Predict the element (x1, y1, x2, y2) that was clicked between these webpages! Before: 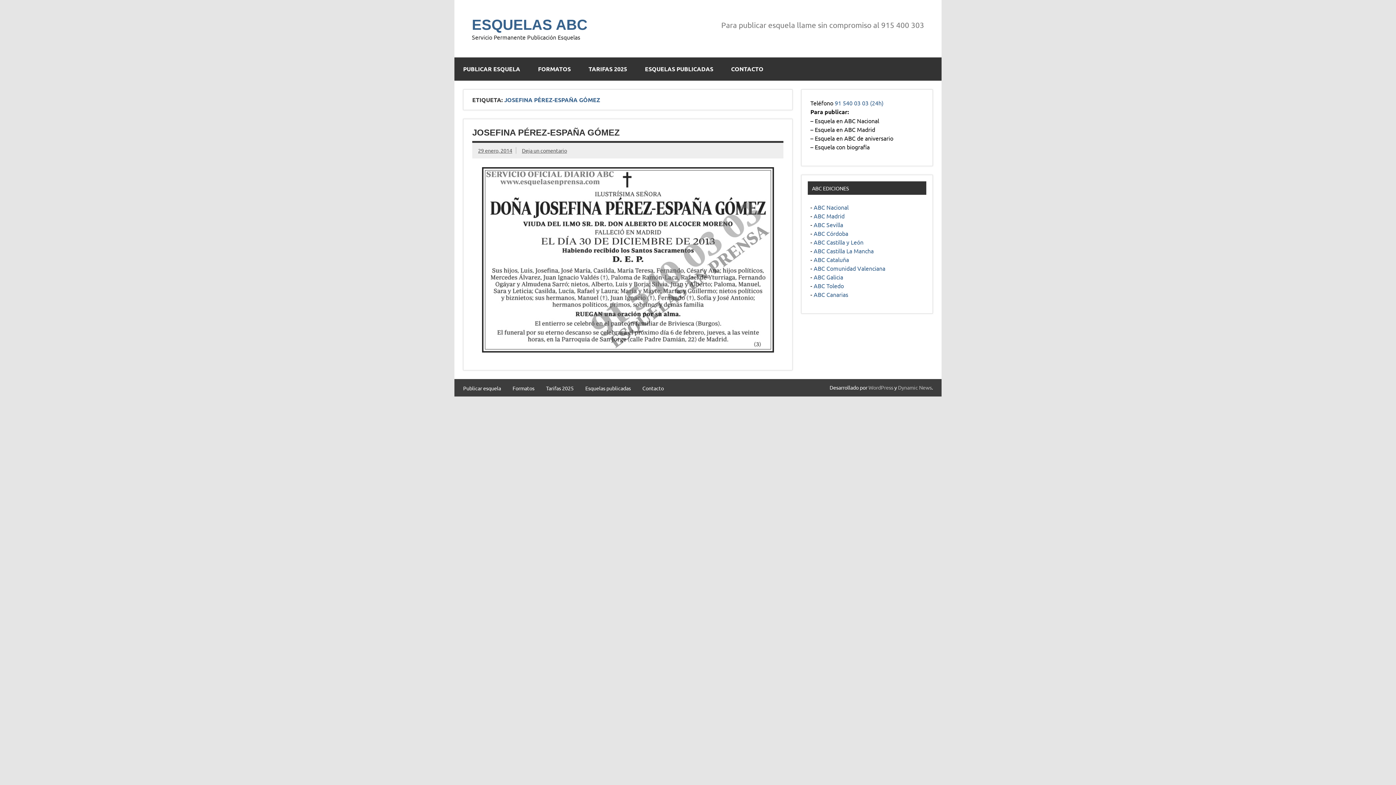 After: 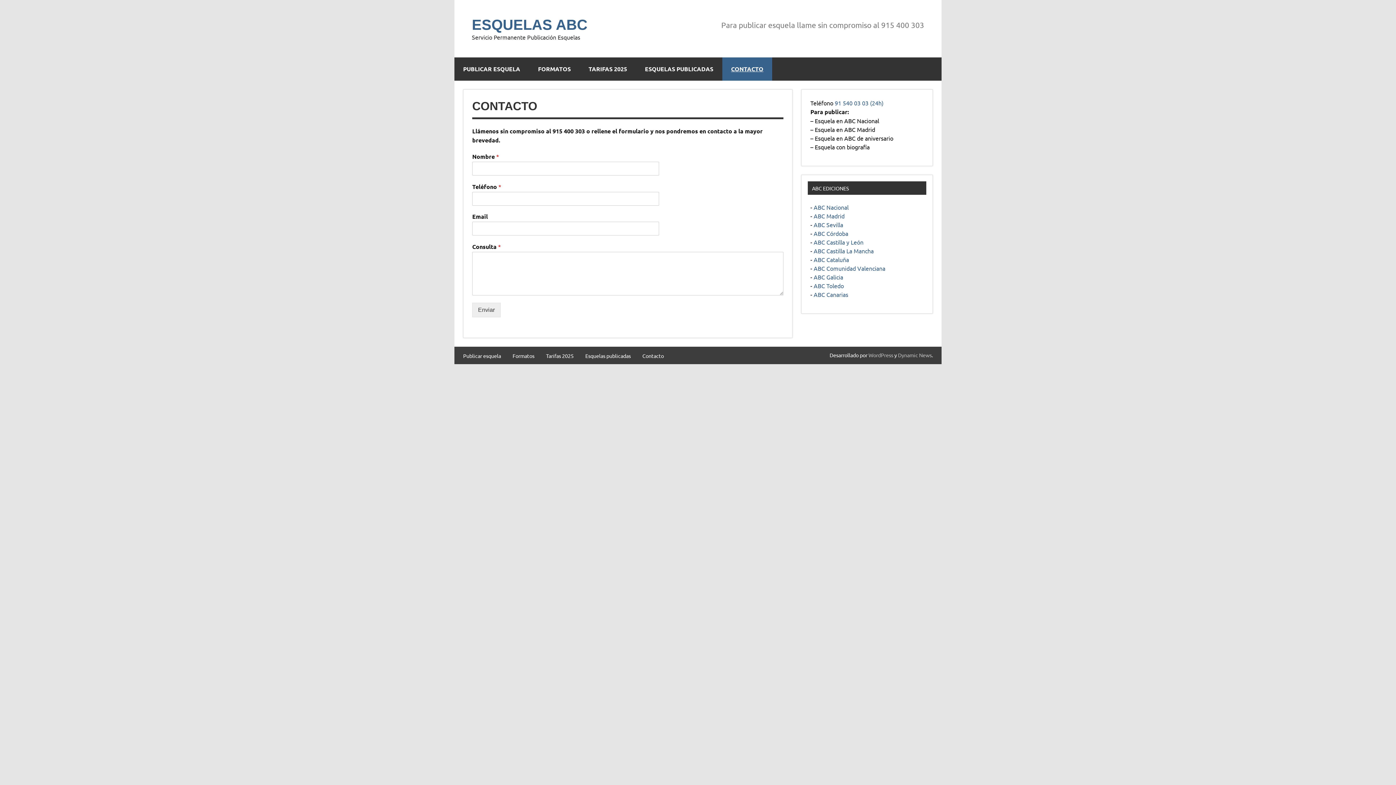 Action: label: Contacto bbox: (642, 385, 664, 391)